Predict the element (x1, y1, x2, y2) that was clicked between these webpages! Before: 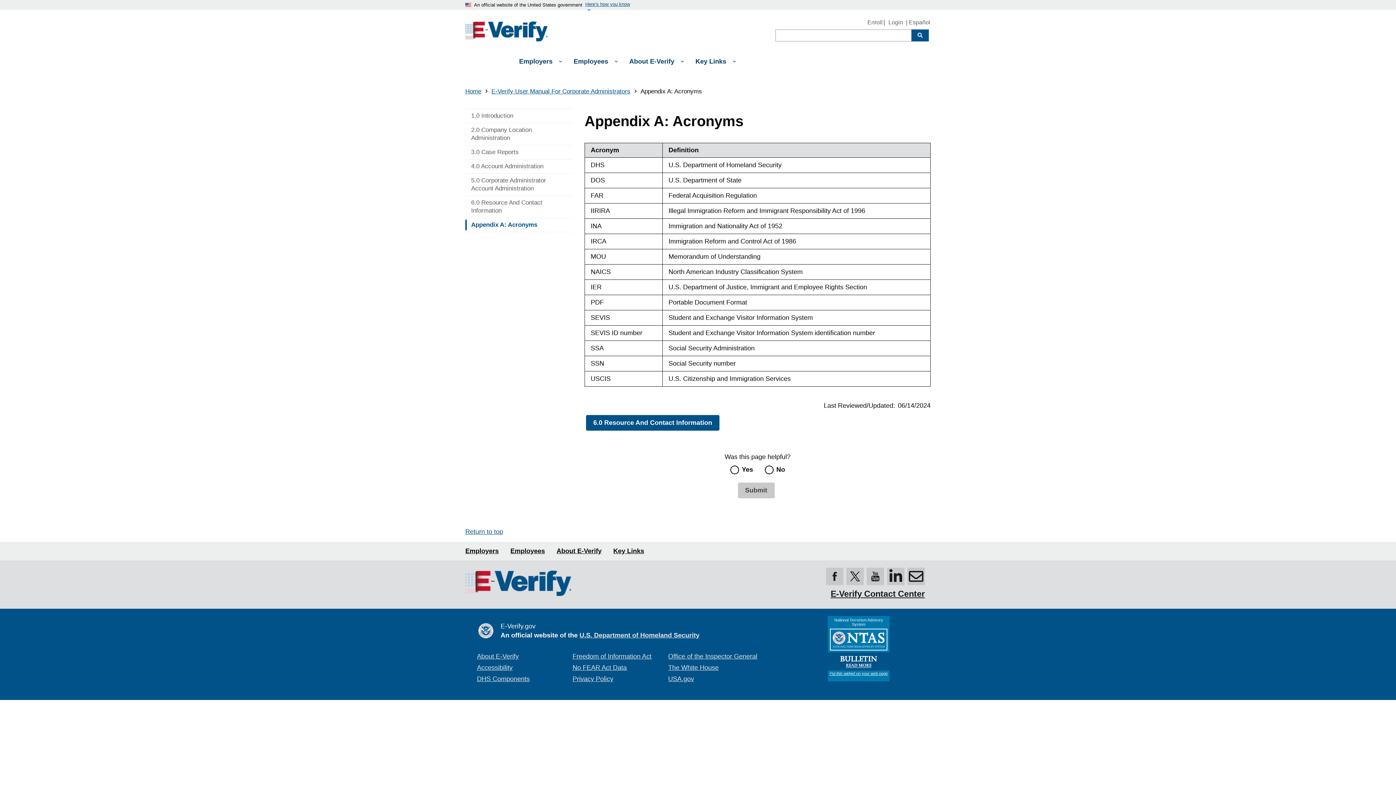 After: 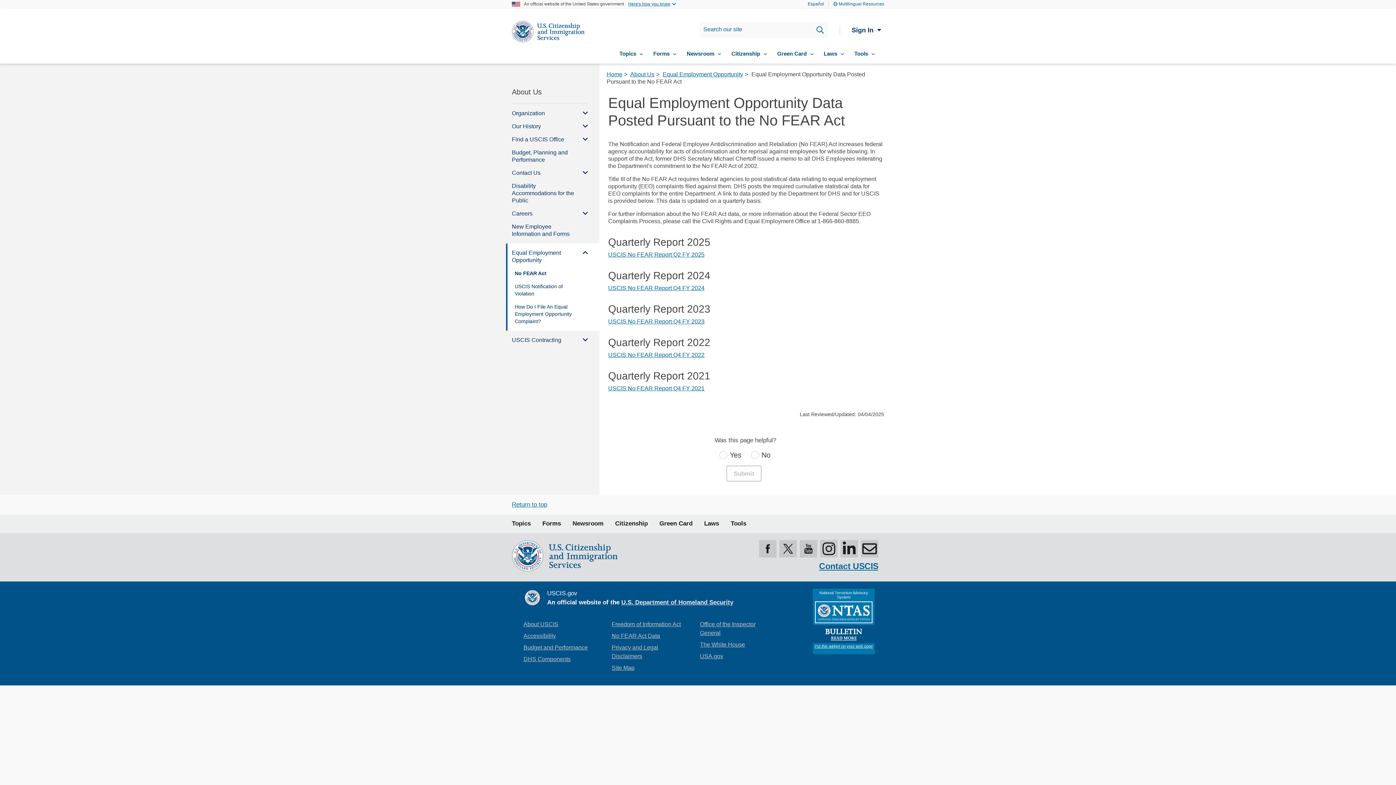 Action: bbox: (572, 664, 627, 671) label: No FEAR Act Data